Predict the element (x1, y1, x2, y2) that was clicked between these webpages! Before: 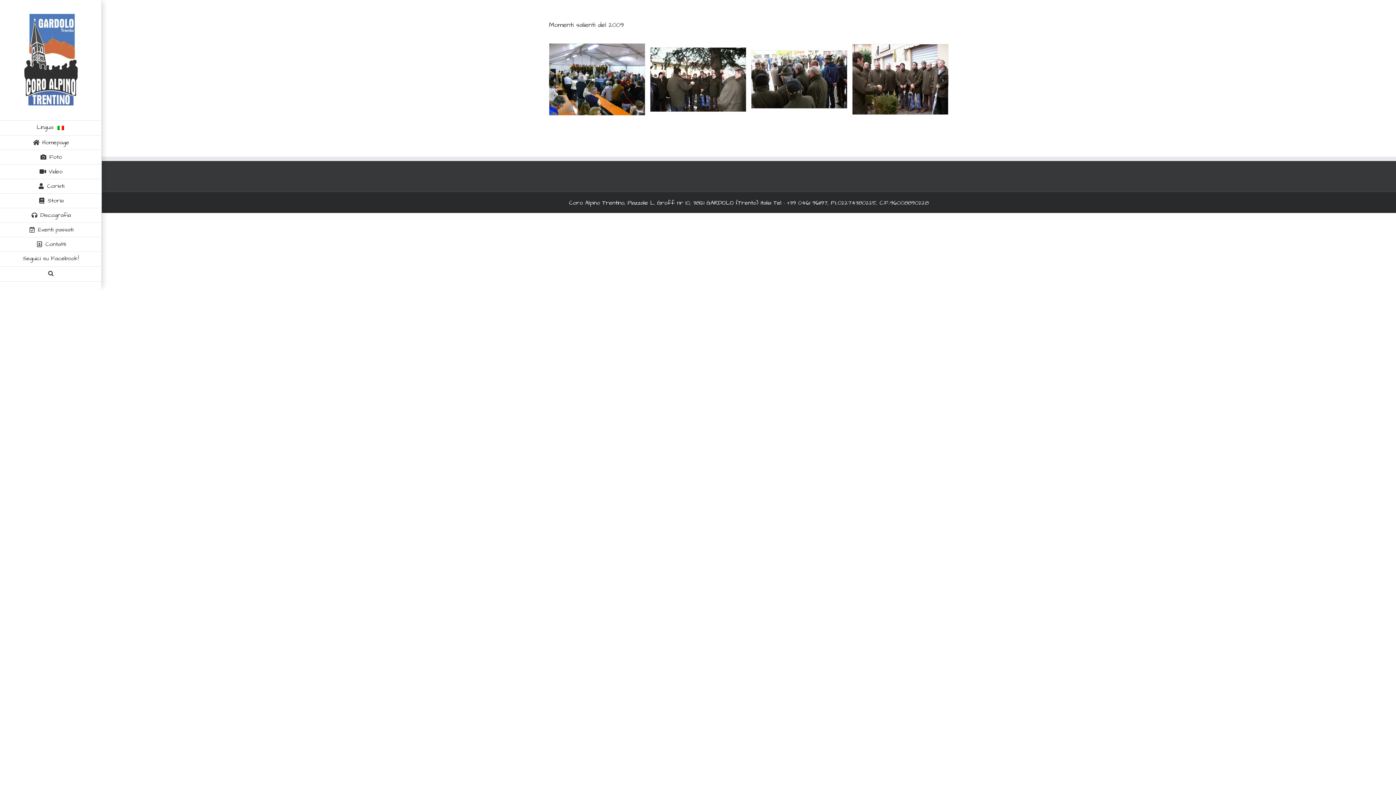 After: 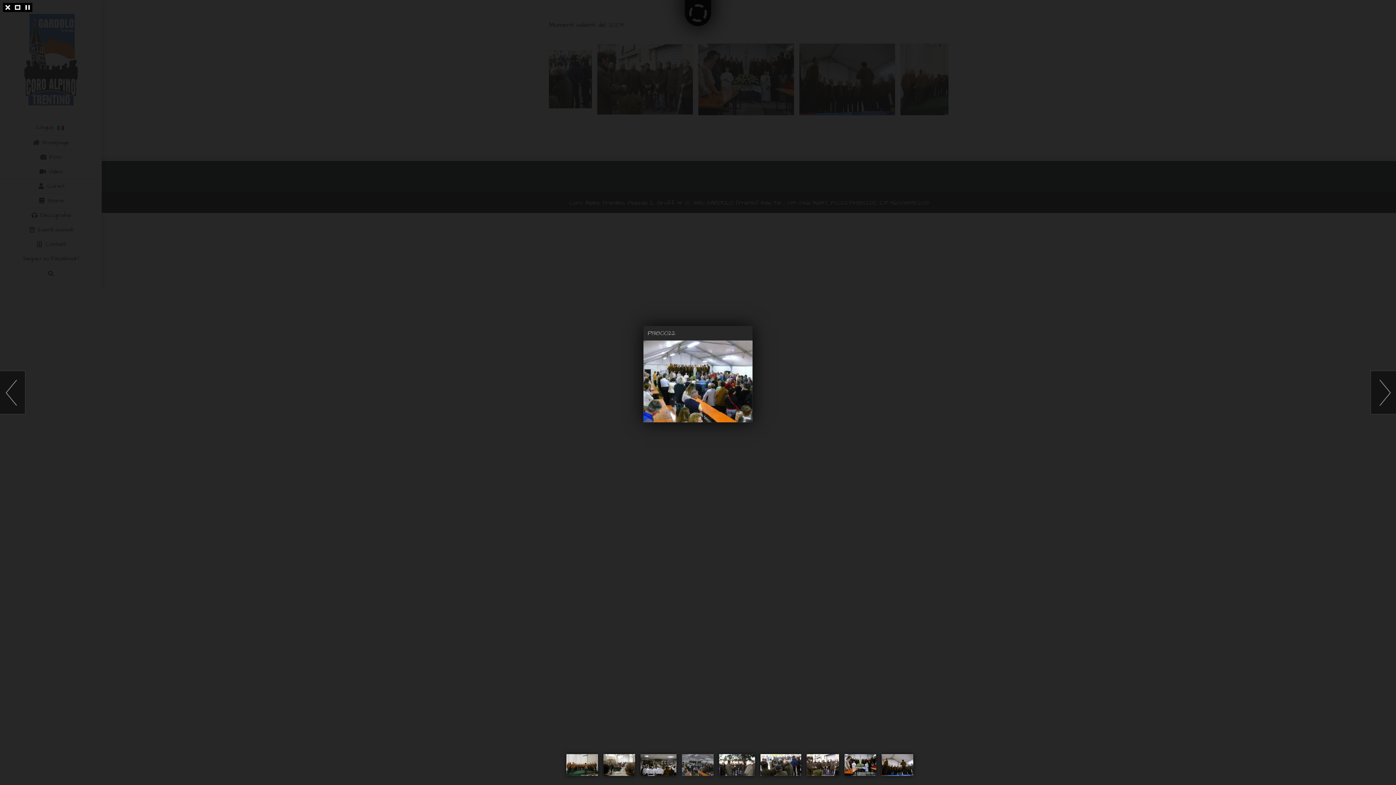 Action: label: DSCN2286 bbox: (650, 74, 746, 82)